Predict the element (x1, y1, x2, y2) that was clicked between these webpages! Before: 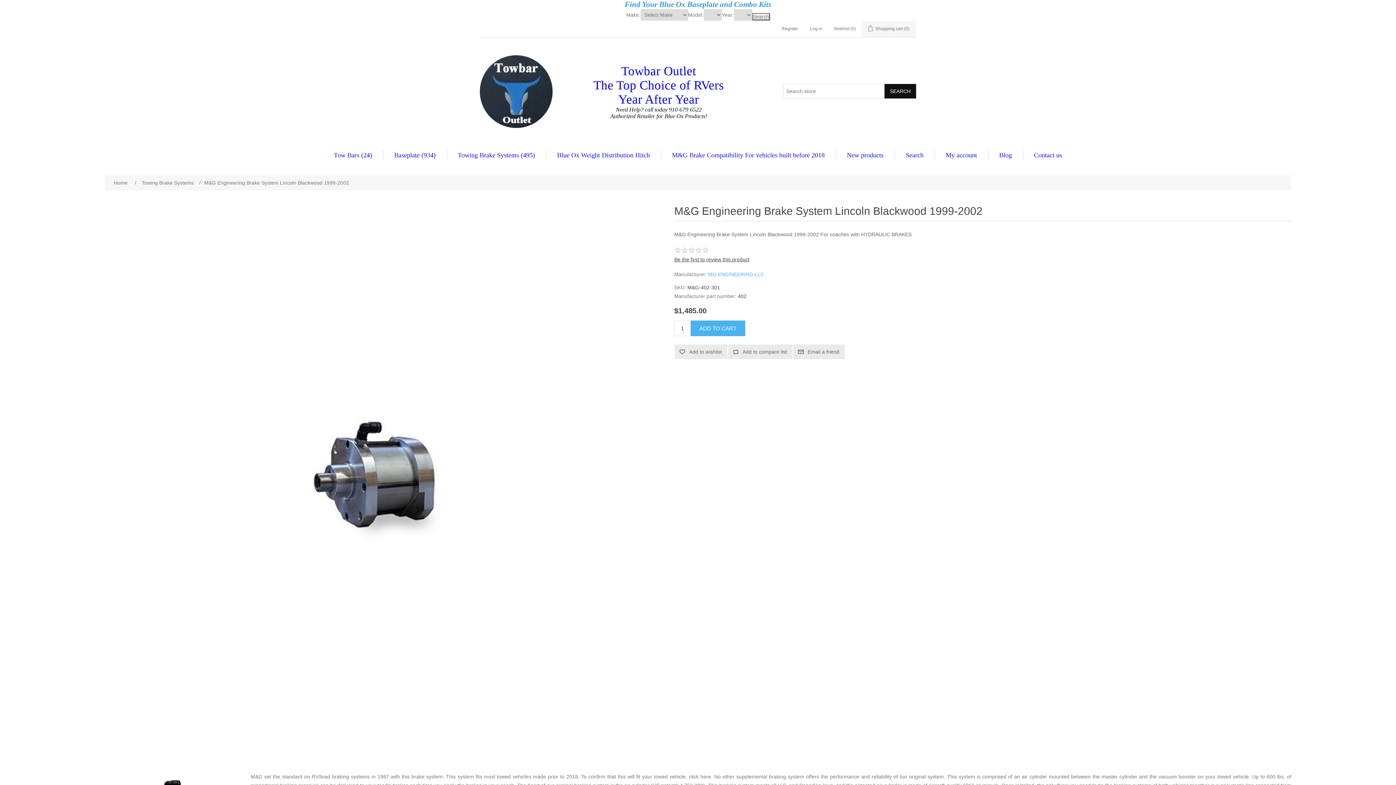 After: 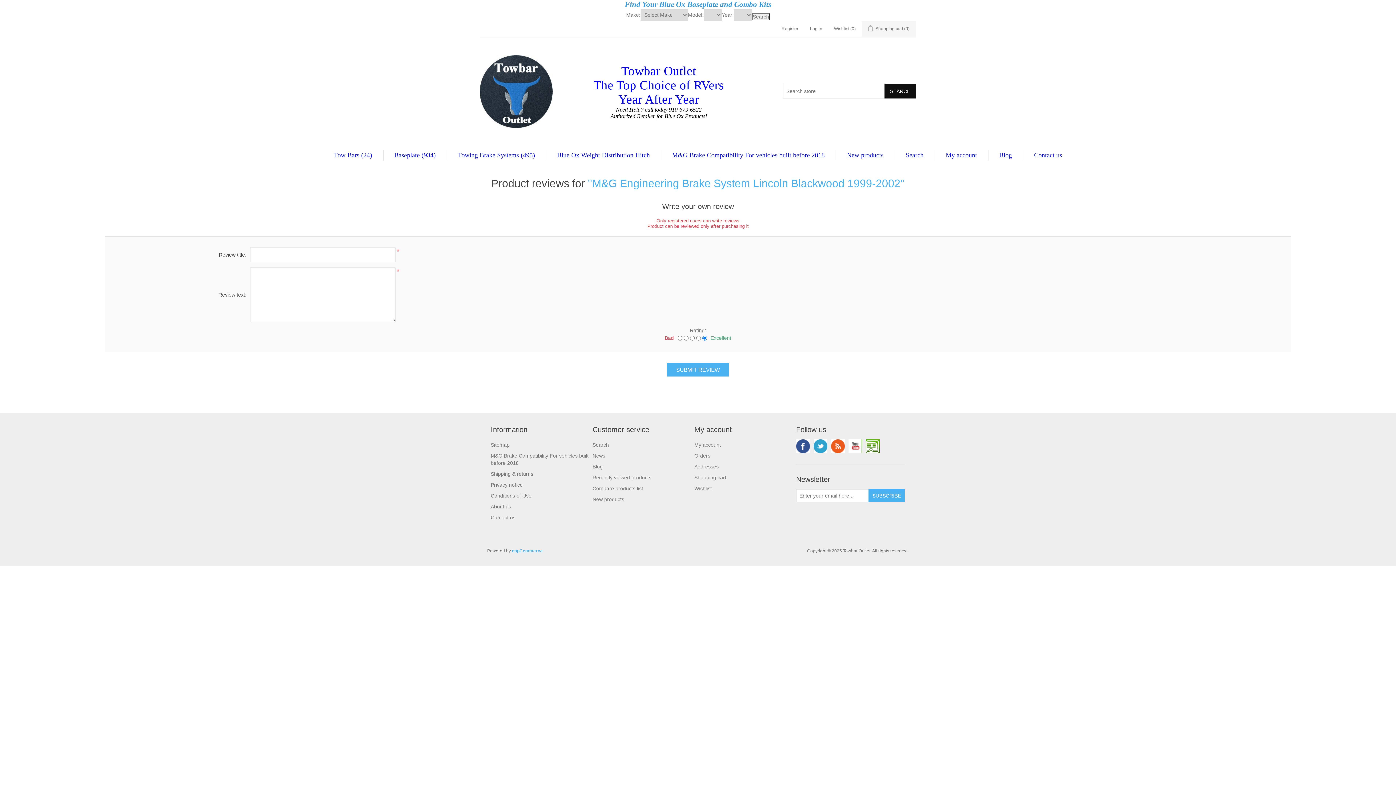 Action: label: Be the first to review this product bbox: (674, 256, 749, 262)